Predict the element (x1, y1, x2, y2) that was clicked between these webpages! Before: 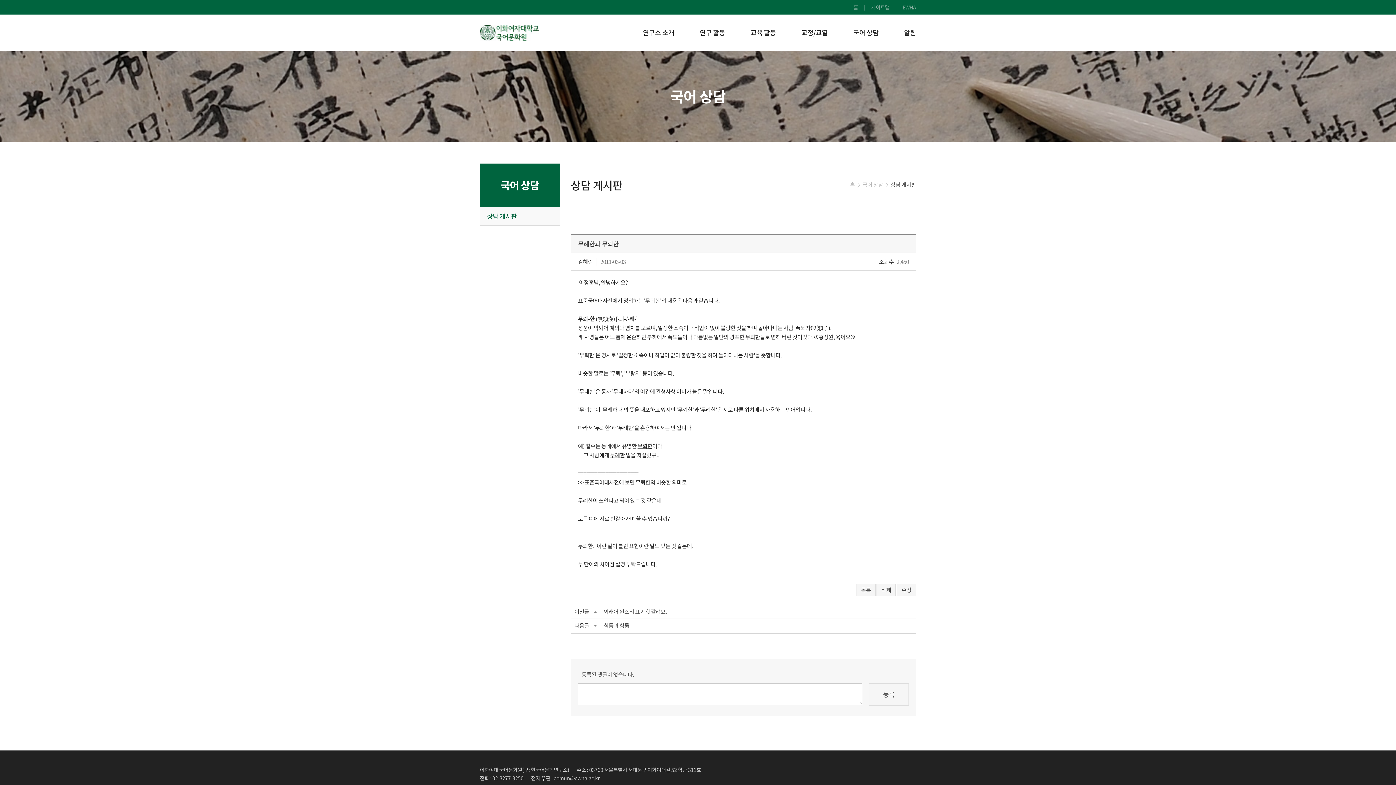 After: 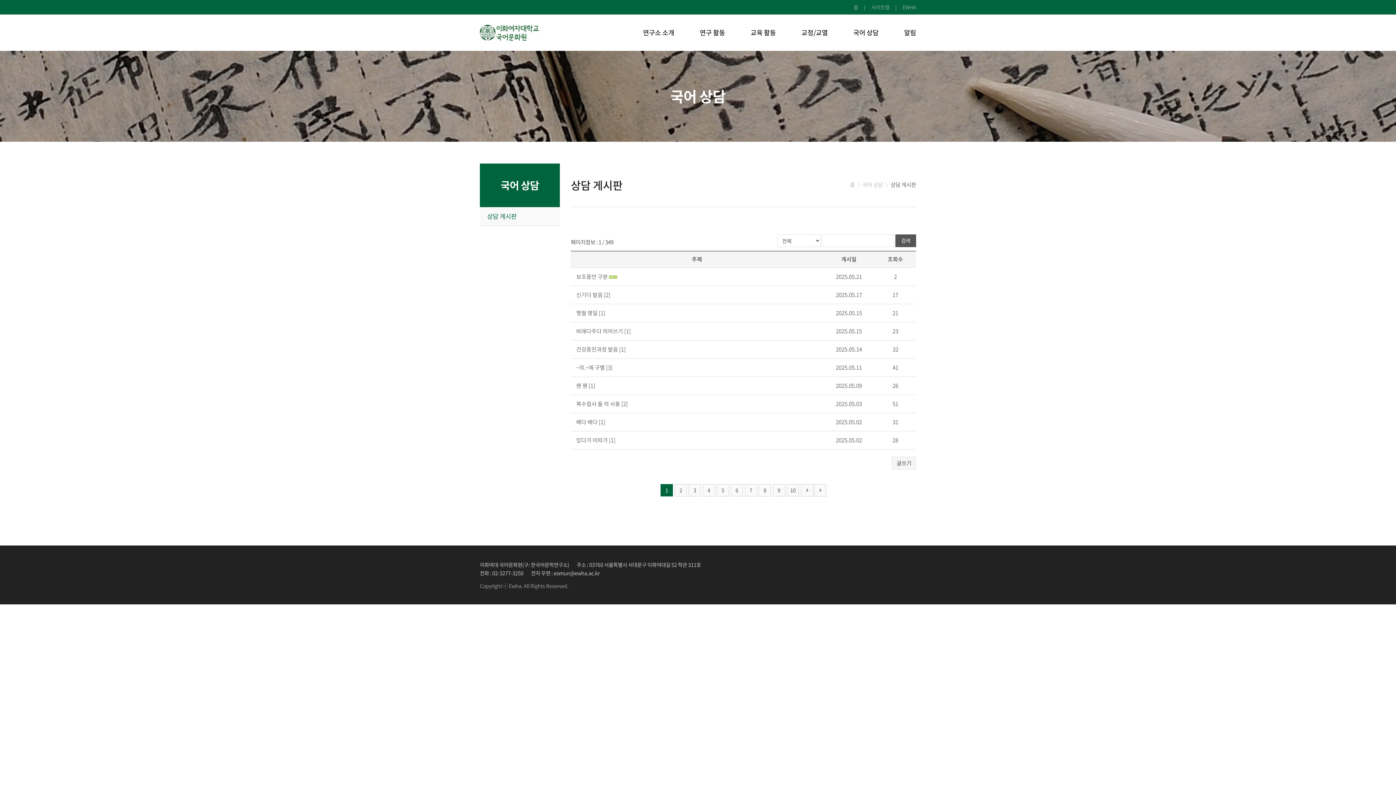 Action: bbox: (480, 207, 560, 225) label: 상담 게시판